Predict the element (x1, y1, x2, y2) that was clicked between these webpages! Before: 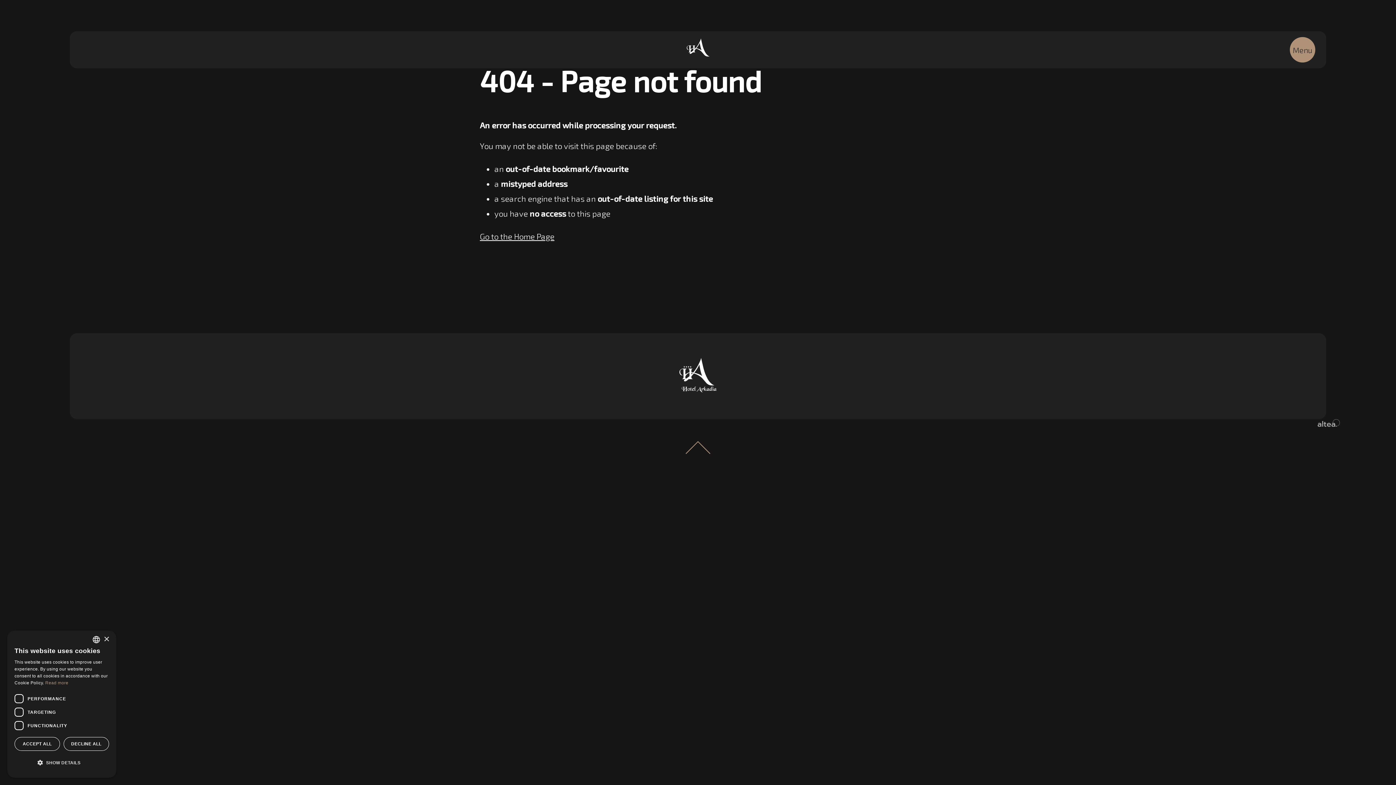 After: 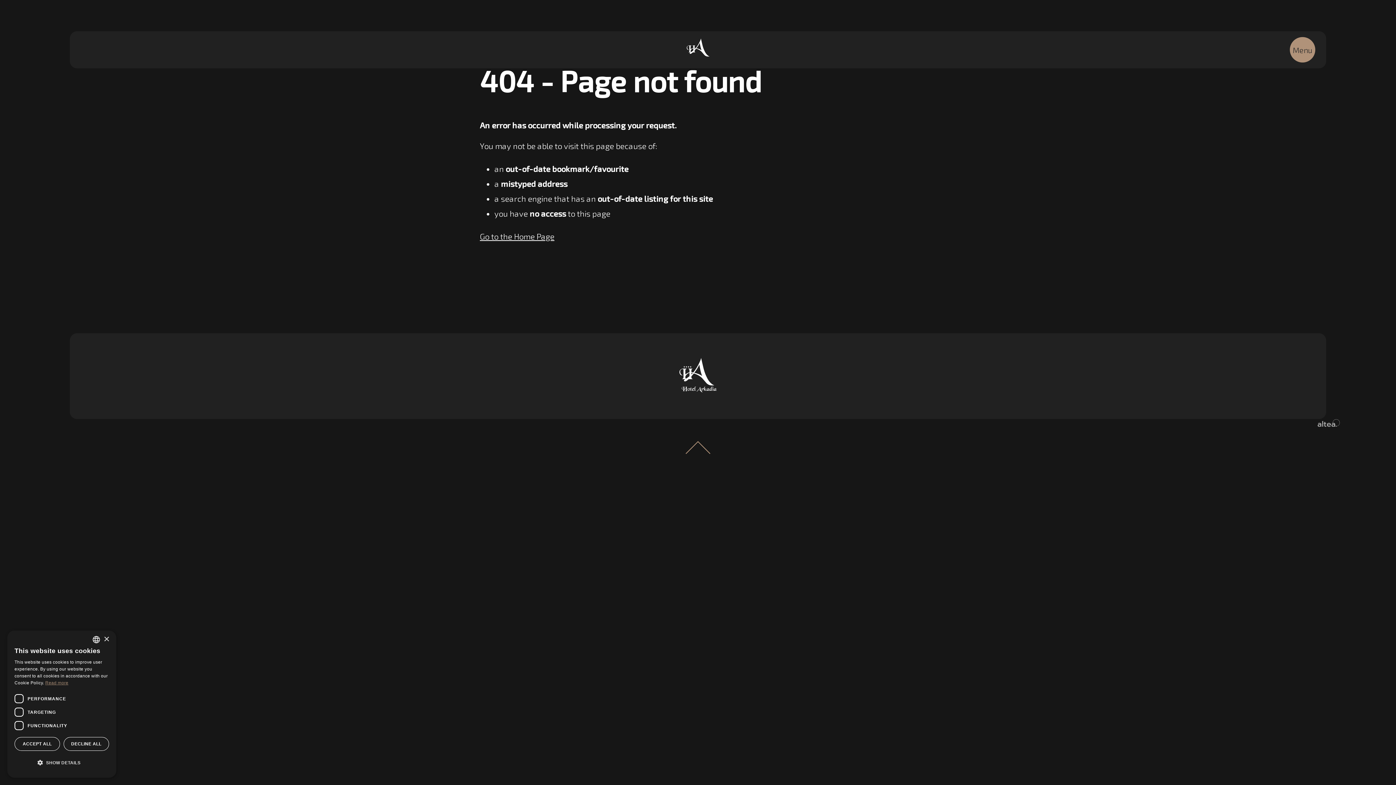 Action: label: Leggi di più, opens a new window bbox: (45, 680, 68, 685)